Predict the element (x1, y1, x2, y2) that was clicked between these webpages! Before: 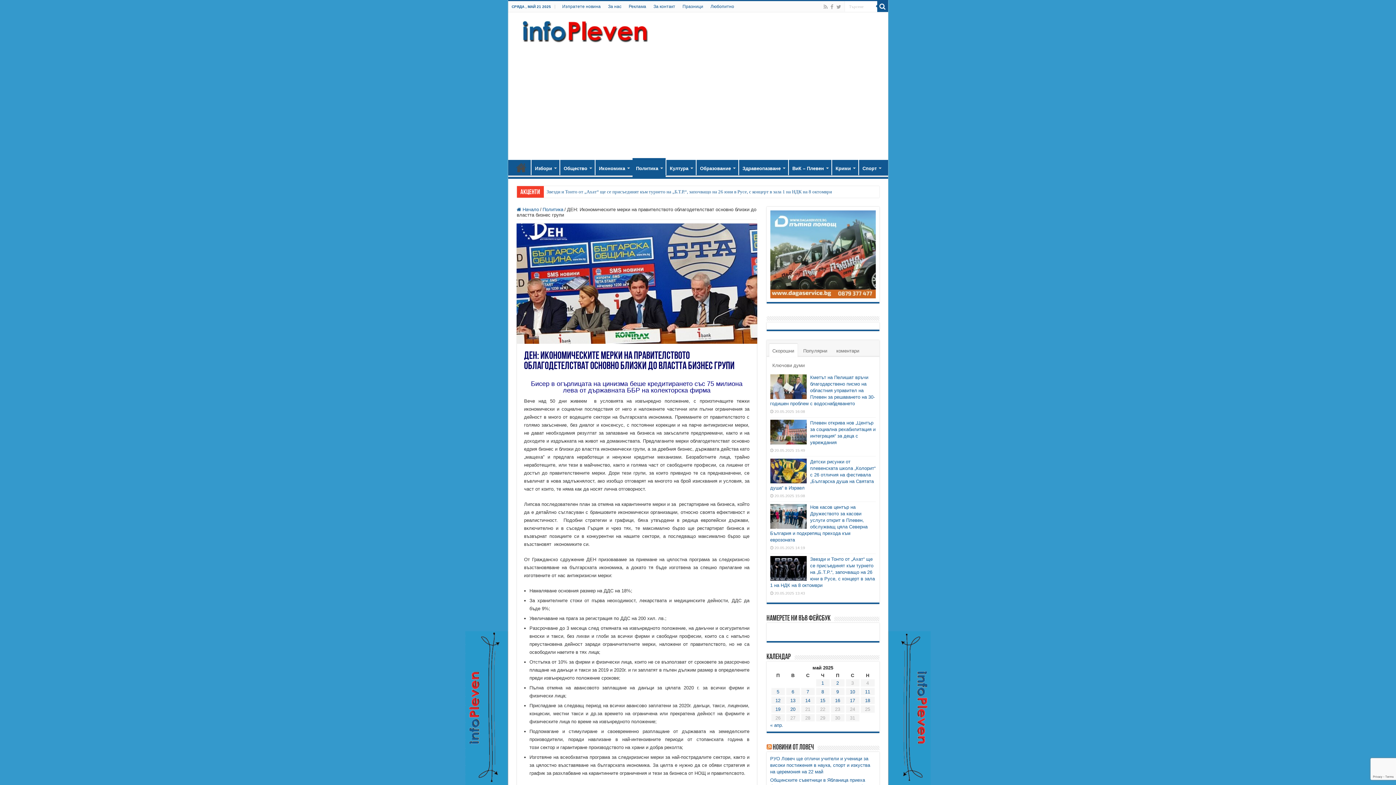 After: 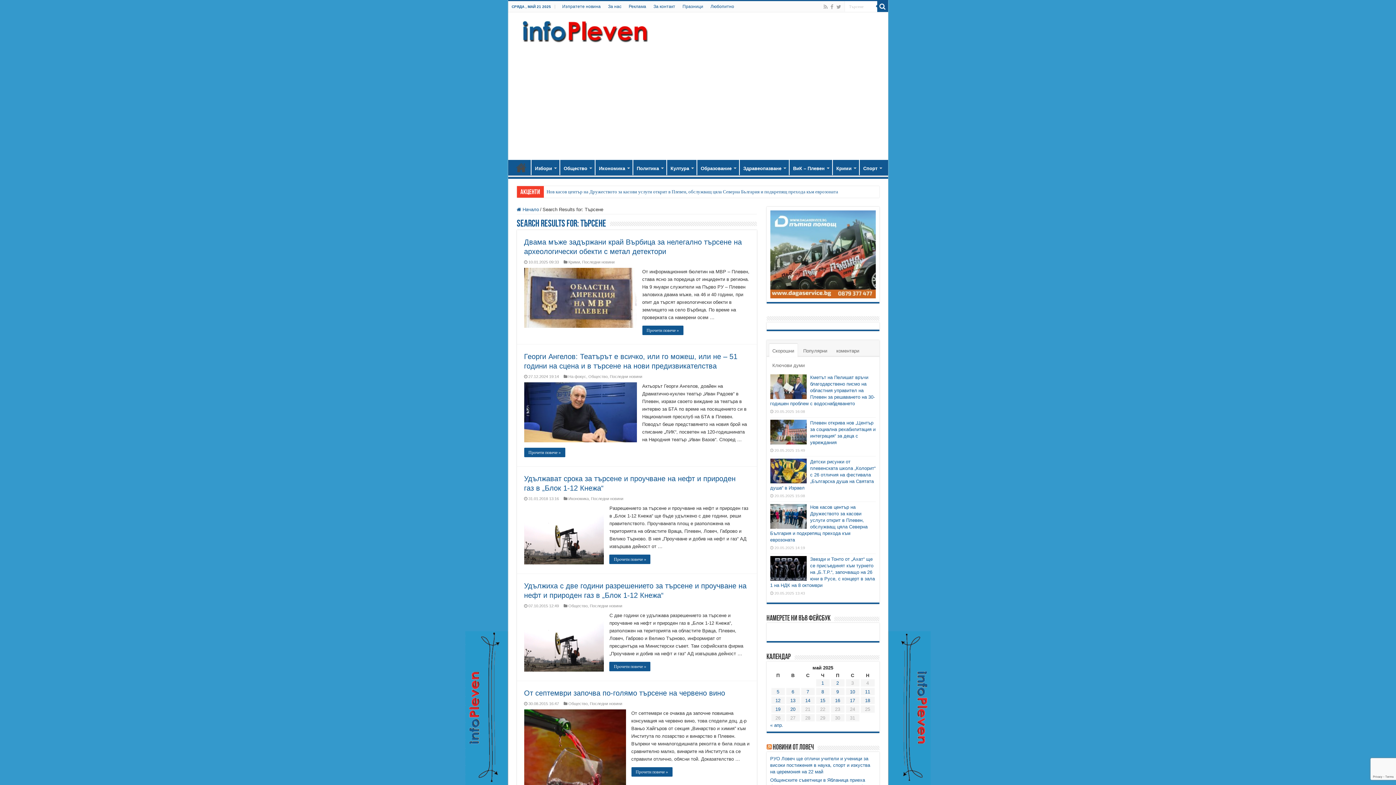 Action: bbox: (877, 1, 888, 12)